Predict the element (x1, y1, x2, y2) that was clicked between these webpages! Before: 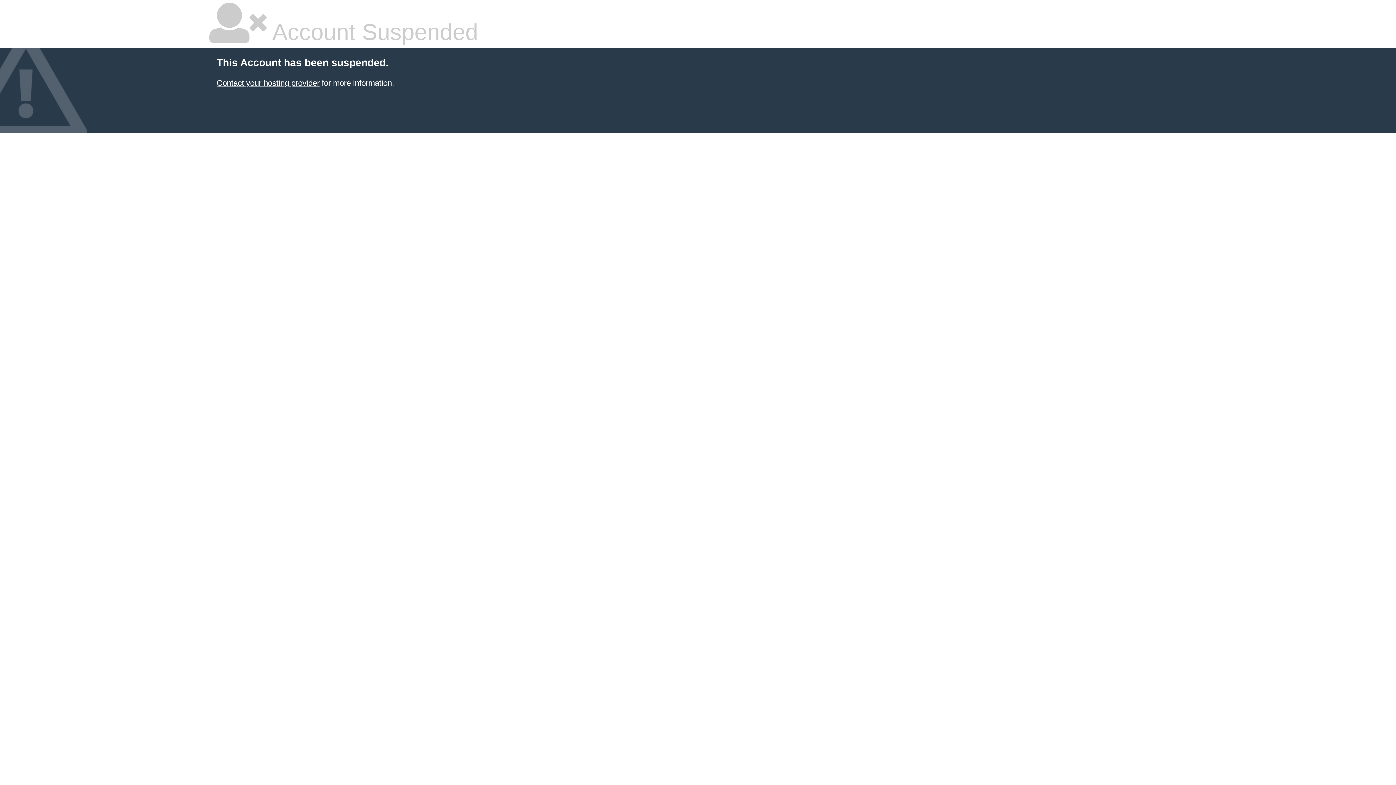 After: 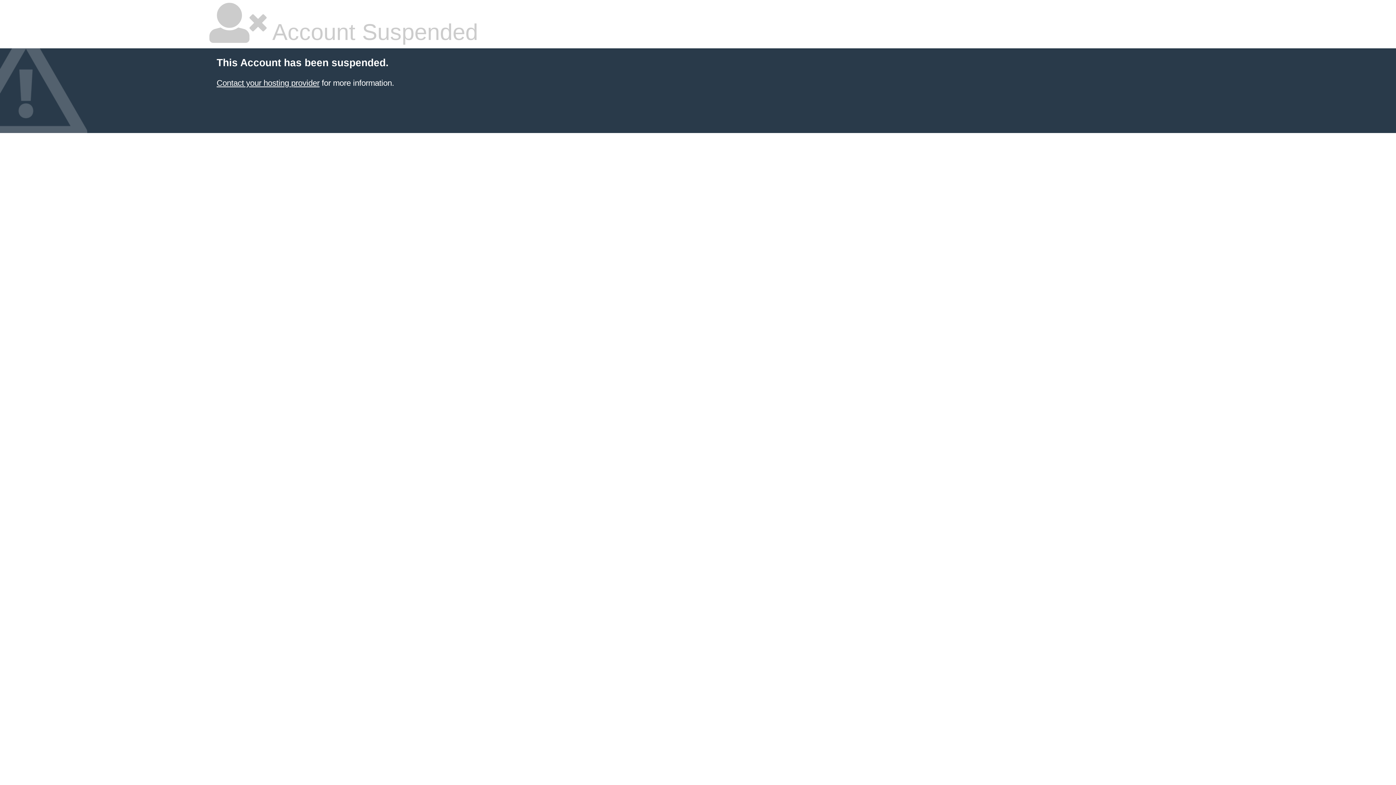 Action: label: Contact your hosting provider bbox: (216, 78, 319, 87)